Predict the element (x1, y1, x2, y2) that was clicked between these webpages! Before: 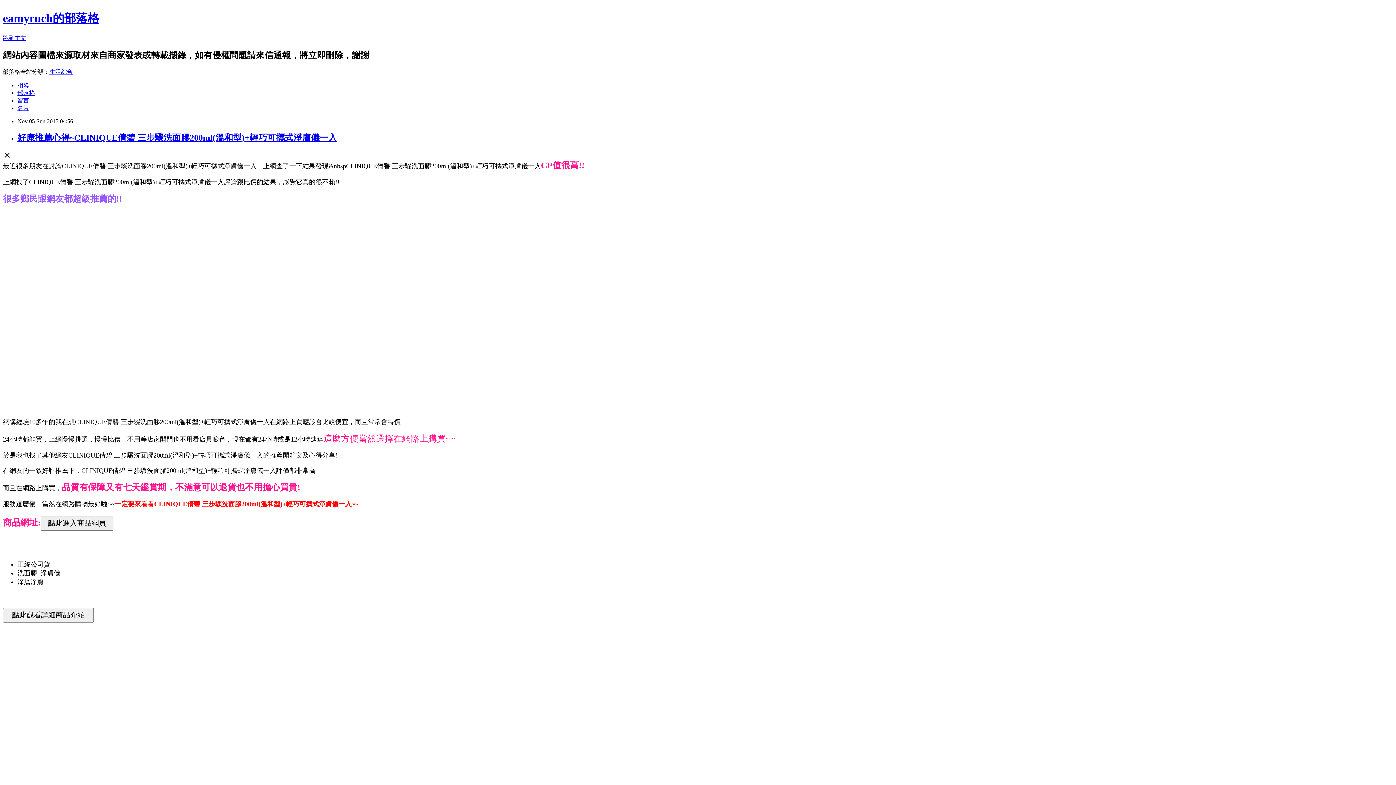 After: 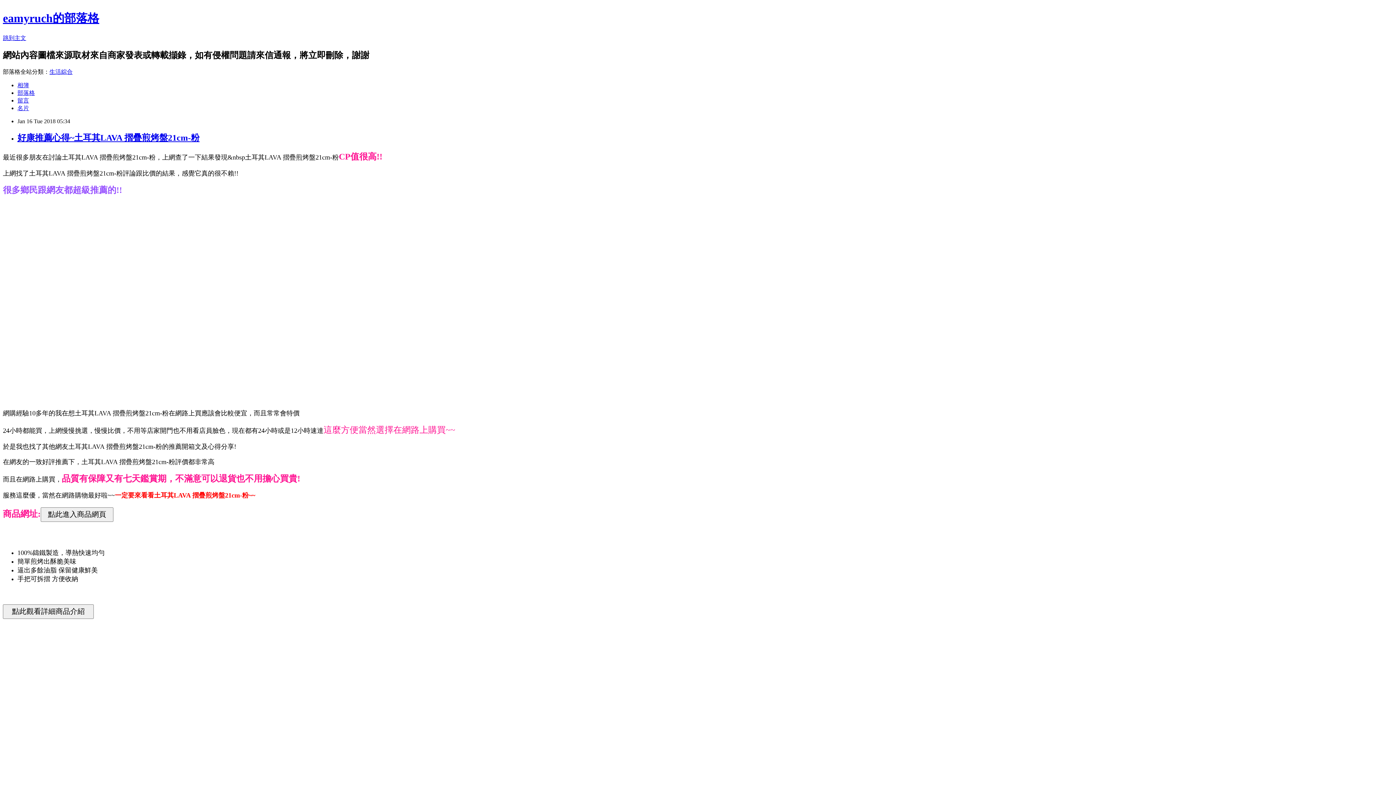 Action: label: 部落格 bbox: (17, 89, 34, 95)